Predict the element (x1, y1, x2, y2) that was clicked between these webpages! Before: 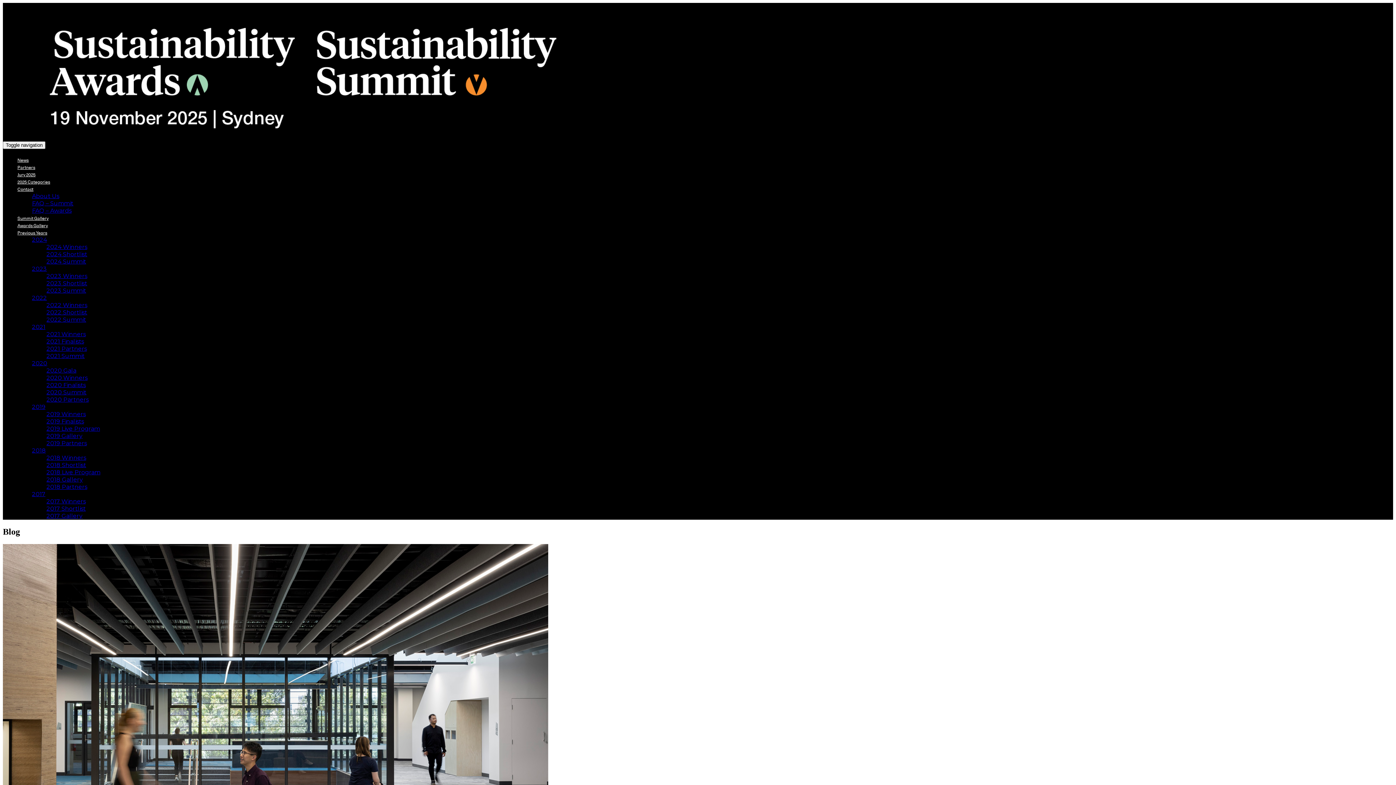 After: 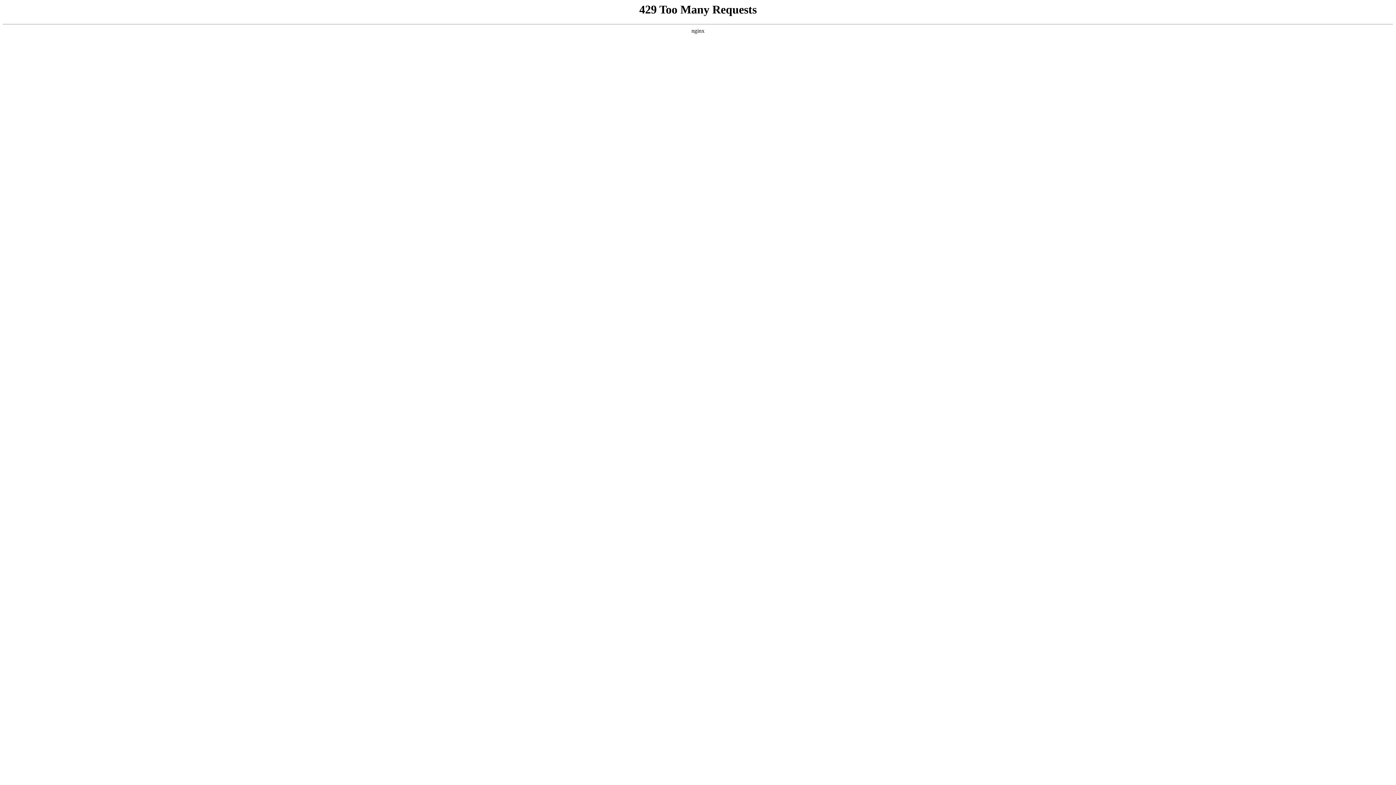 Action: label: 2017 bbox: (32, 490, 45, 497)